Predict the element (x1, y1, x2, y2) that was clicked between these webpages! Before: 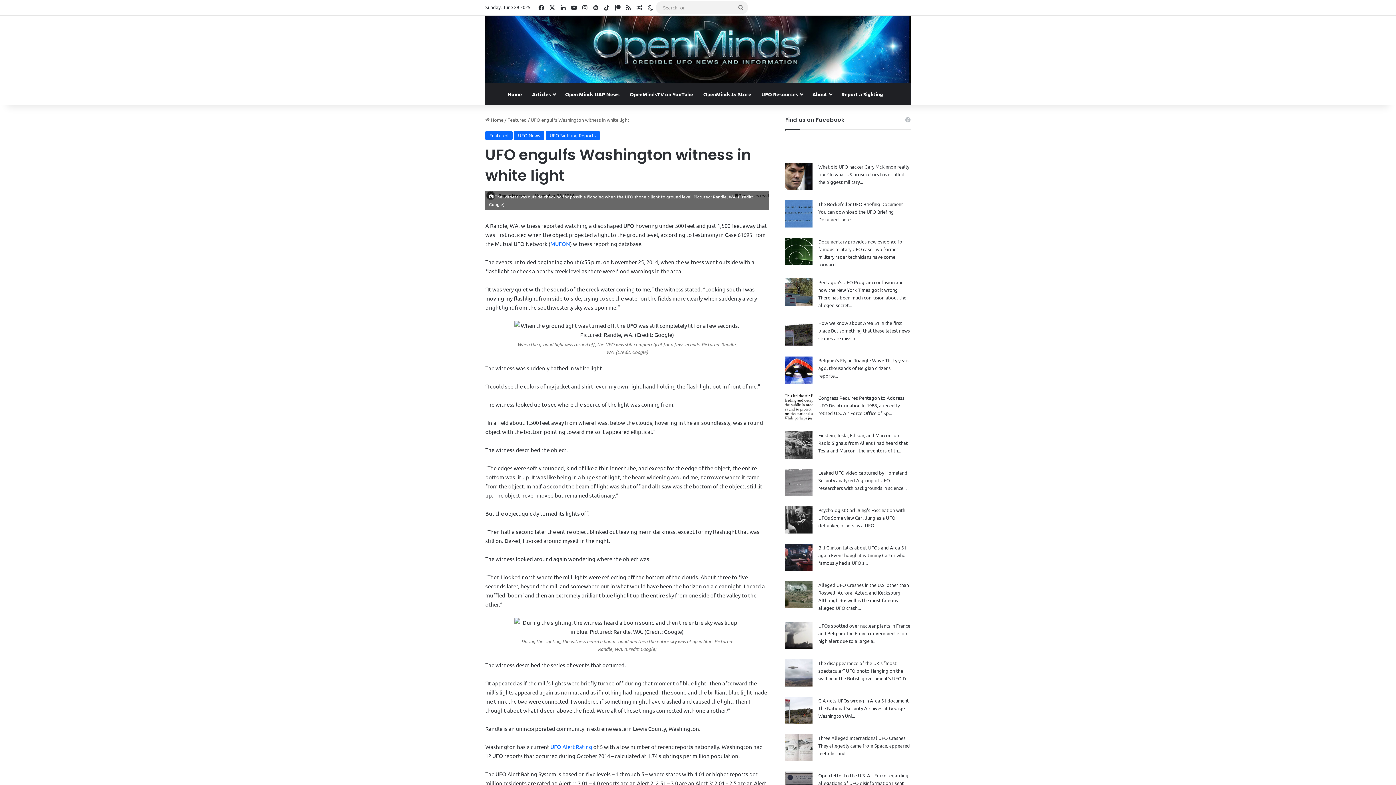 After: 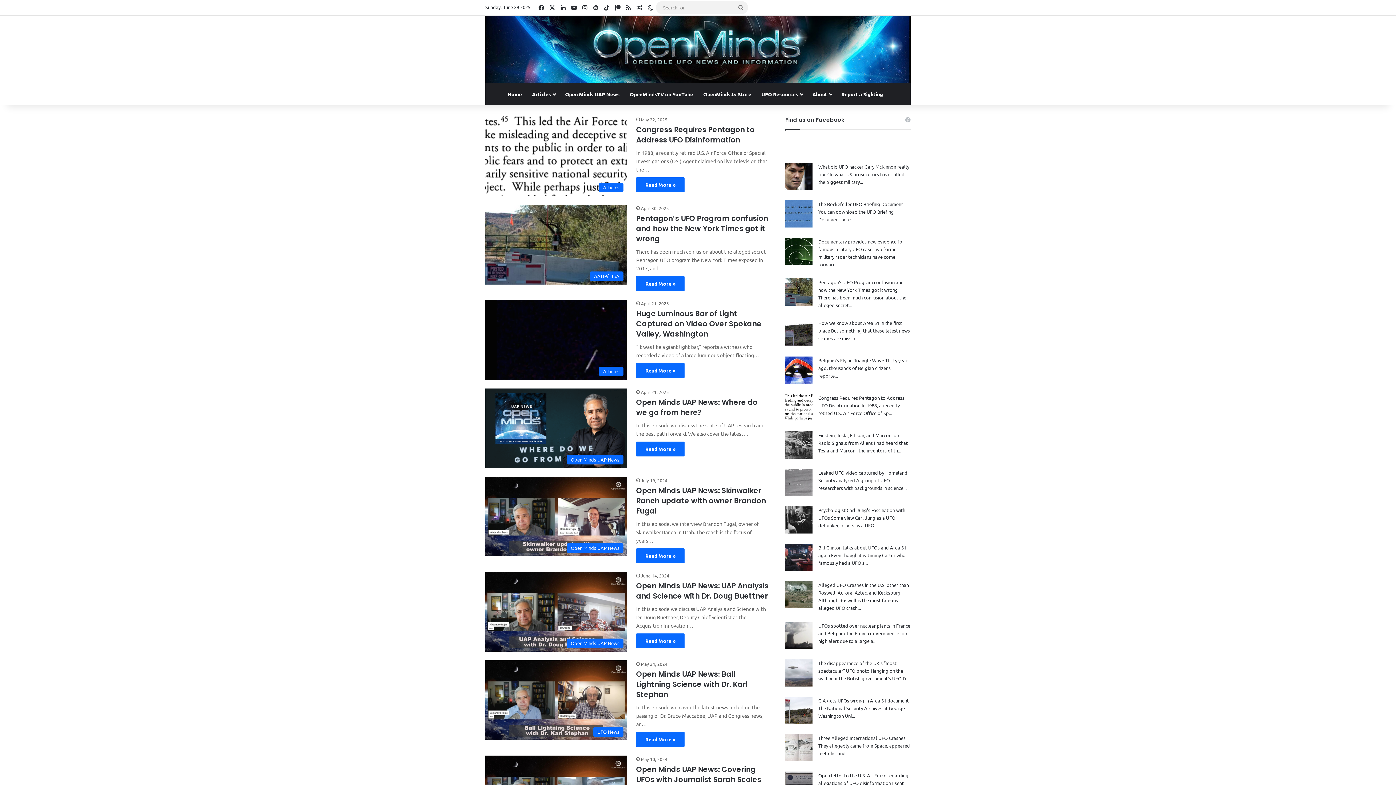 Action: bbox: (485, 15, 910, 83)